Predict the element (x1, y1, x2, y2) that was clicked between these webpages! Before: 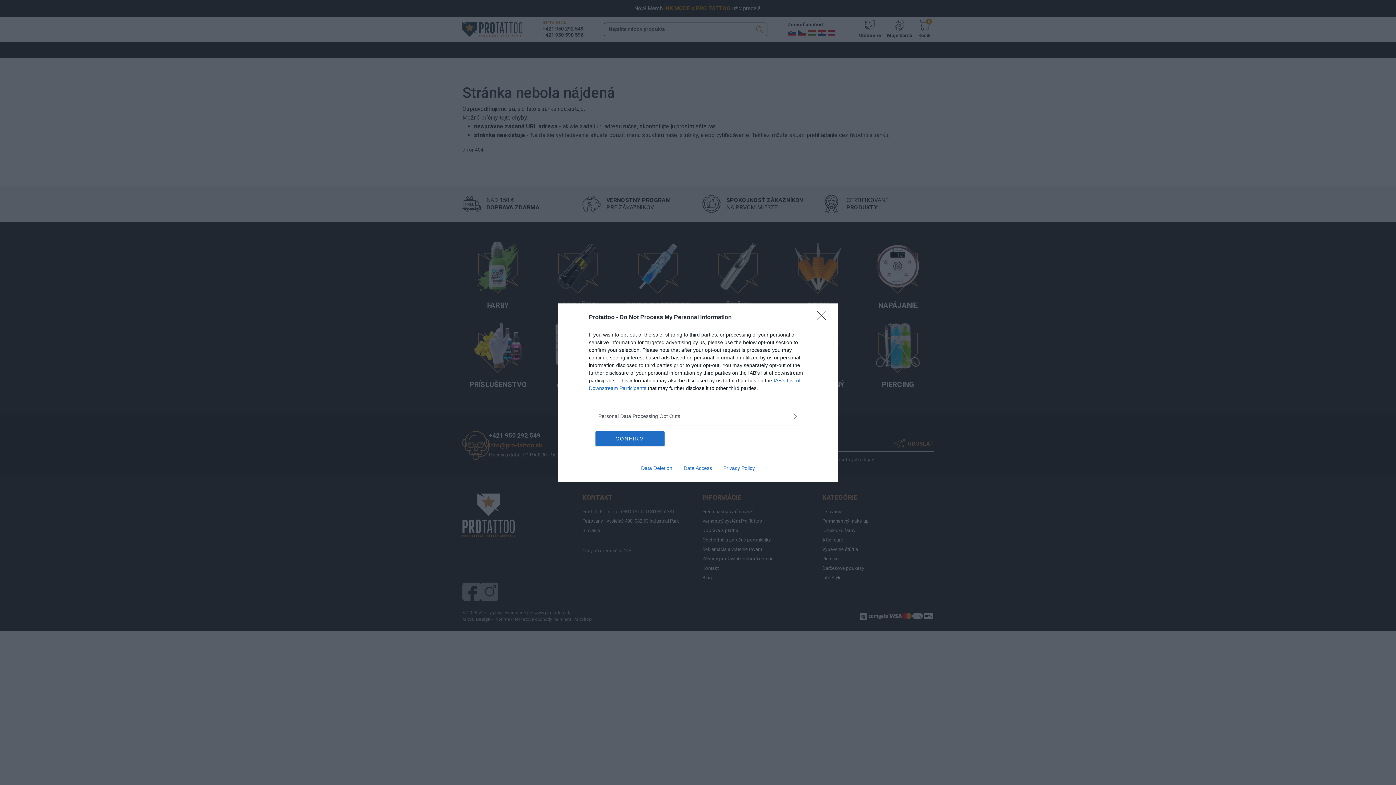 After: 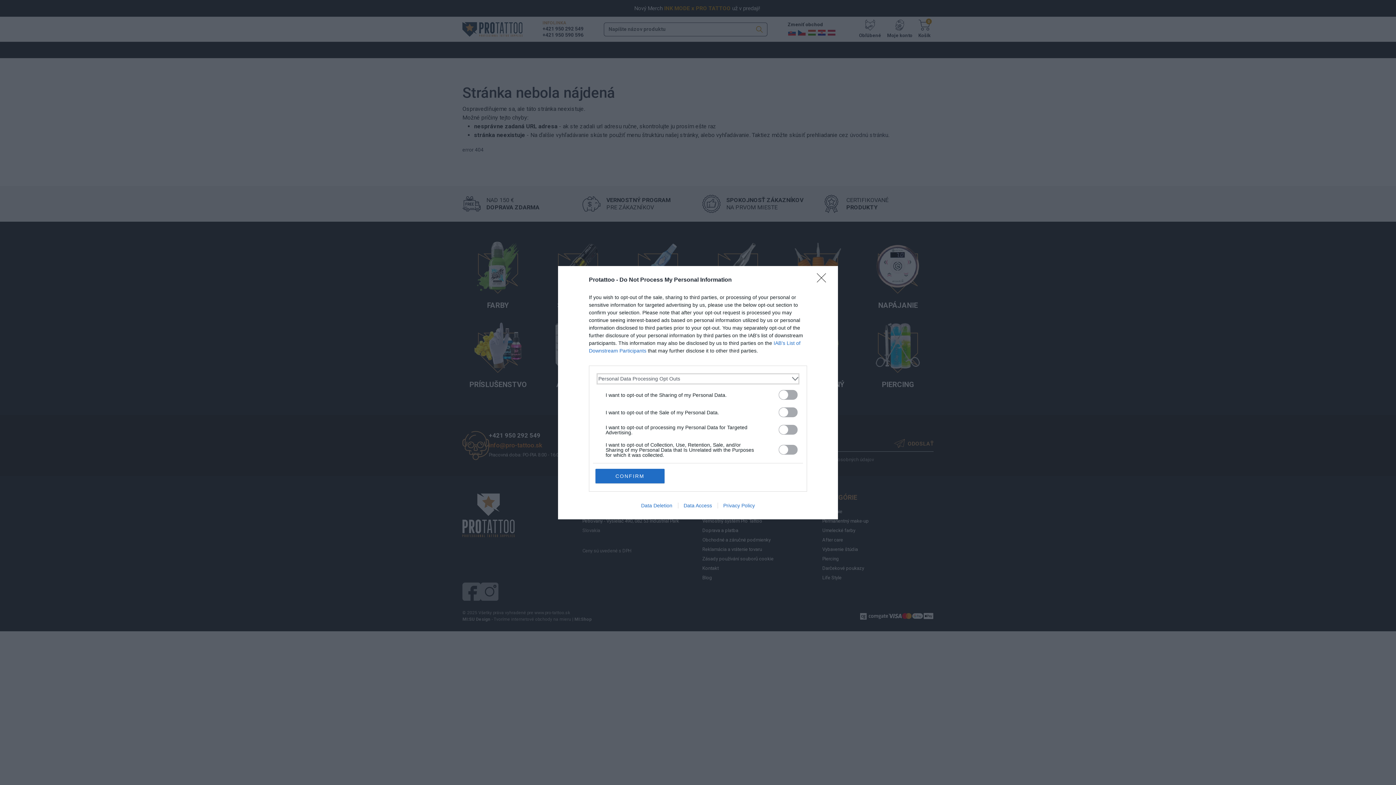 Action: bbox: (598, 412, 797, 420) label: Opt-Outs